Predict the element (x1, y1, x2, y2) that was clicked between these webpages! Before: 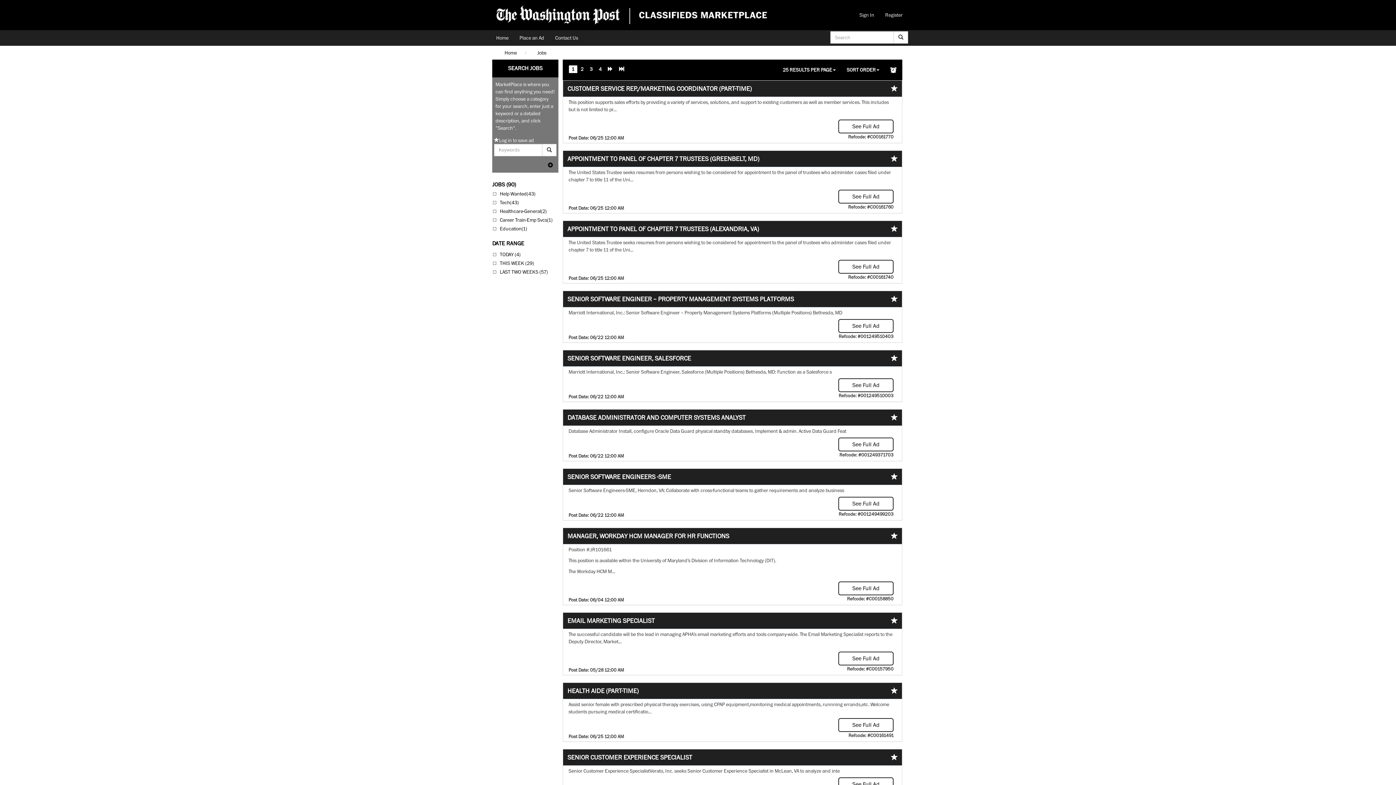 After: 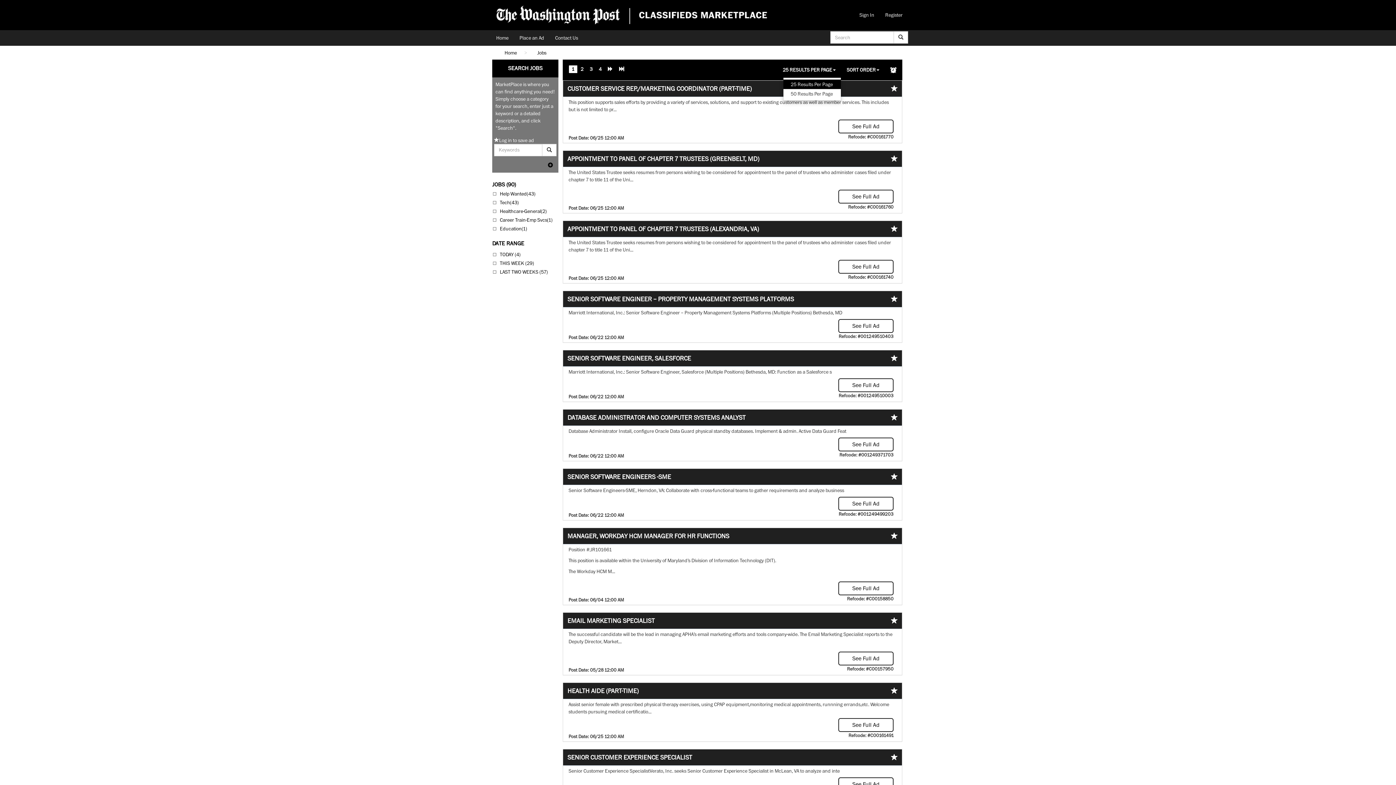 Action: label: 25 RESULTS PER PAGE bbox: (777, 62, 841, 77)